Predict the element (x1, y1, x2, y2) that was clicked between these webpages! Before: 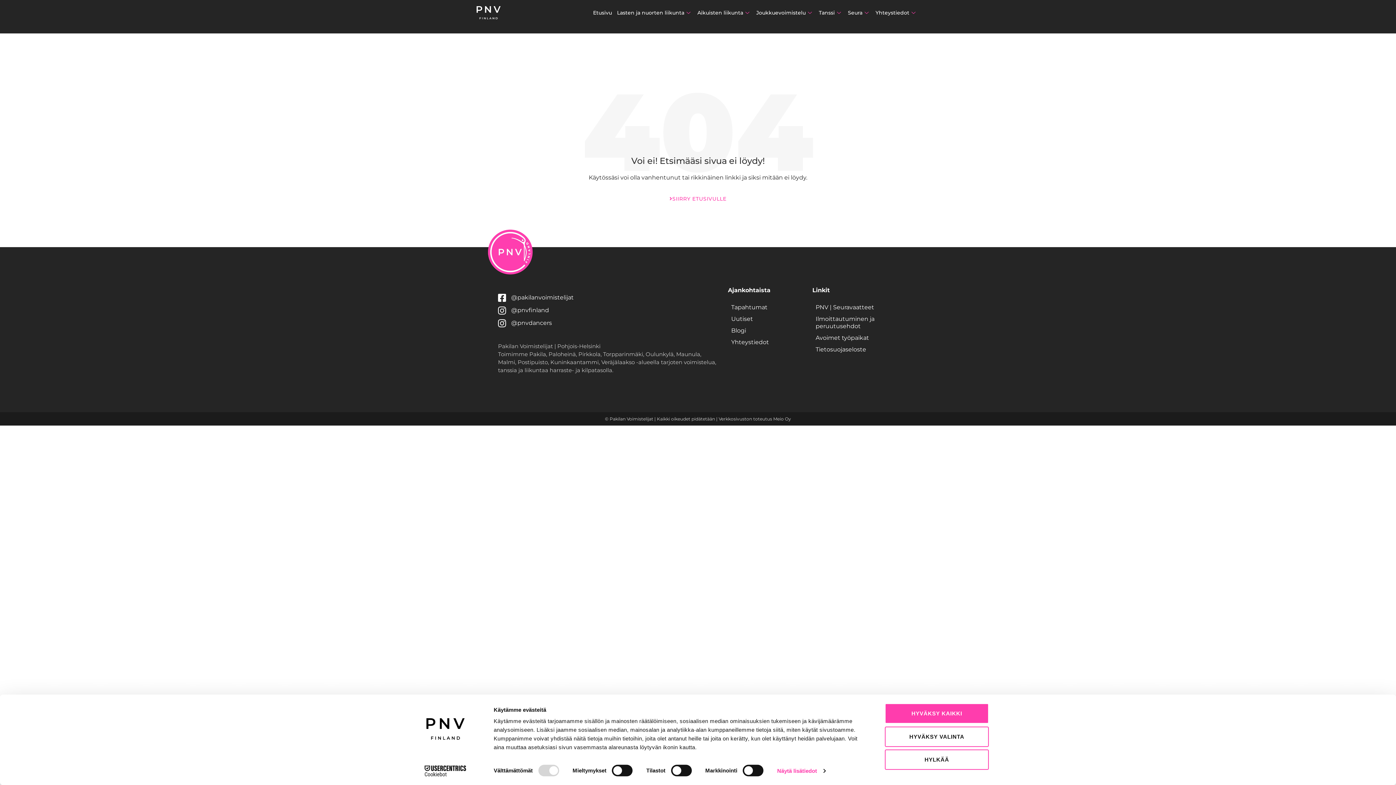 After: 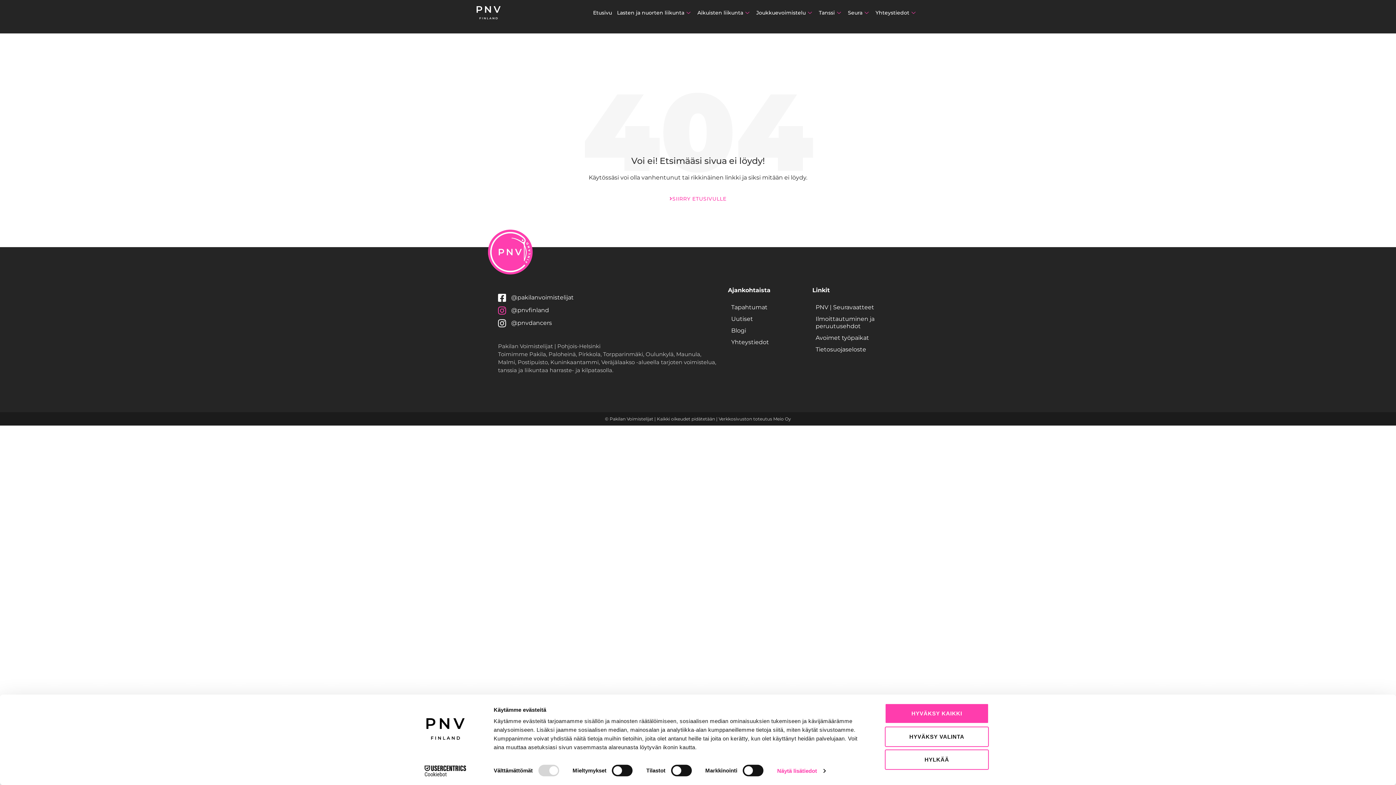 Action: label: @pnvfinland bbox: (498, 306, 720, 315)